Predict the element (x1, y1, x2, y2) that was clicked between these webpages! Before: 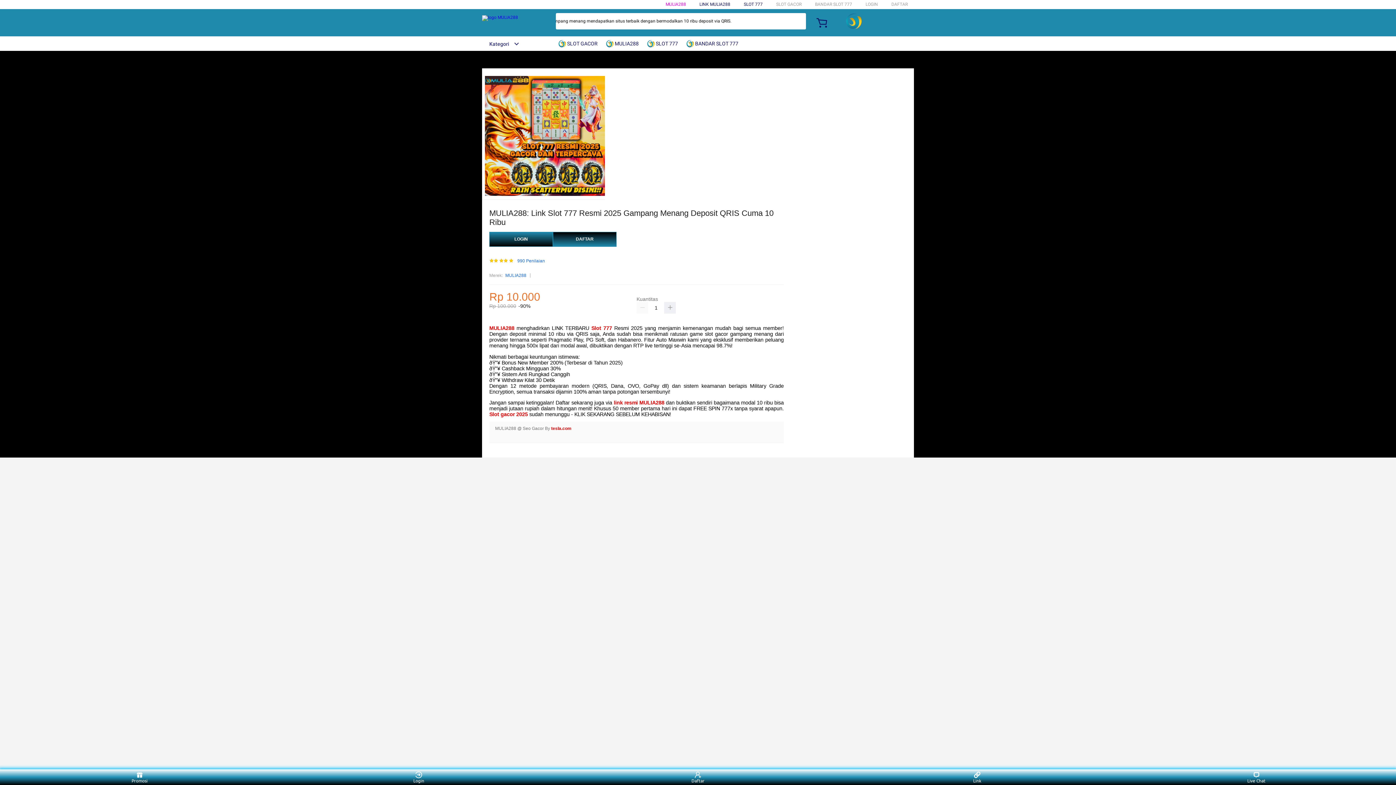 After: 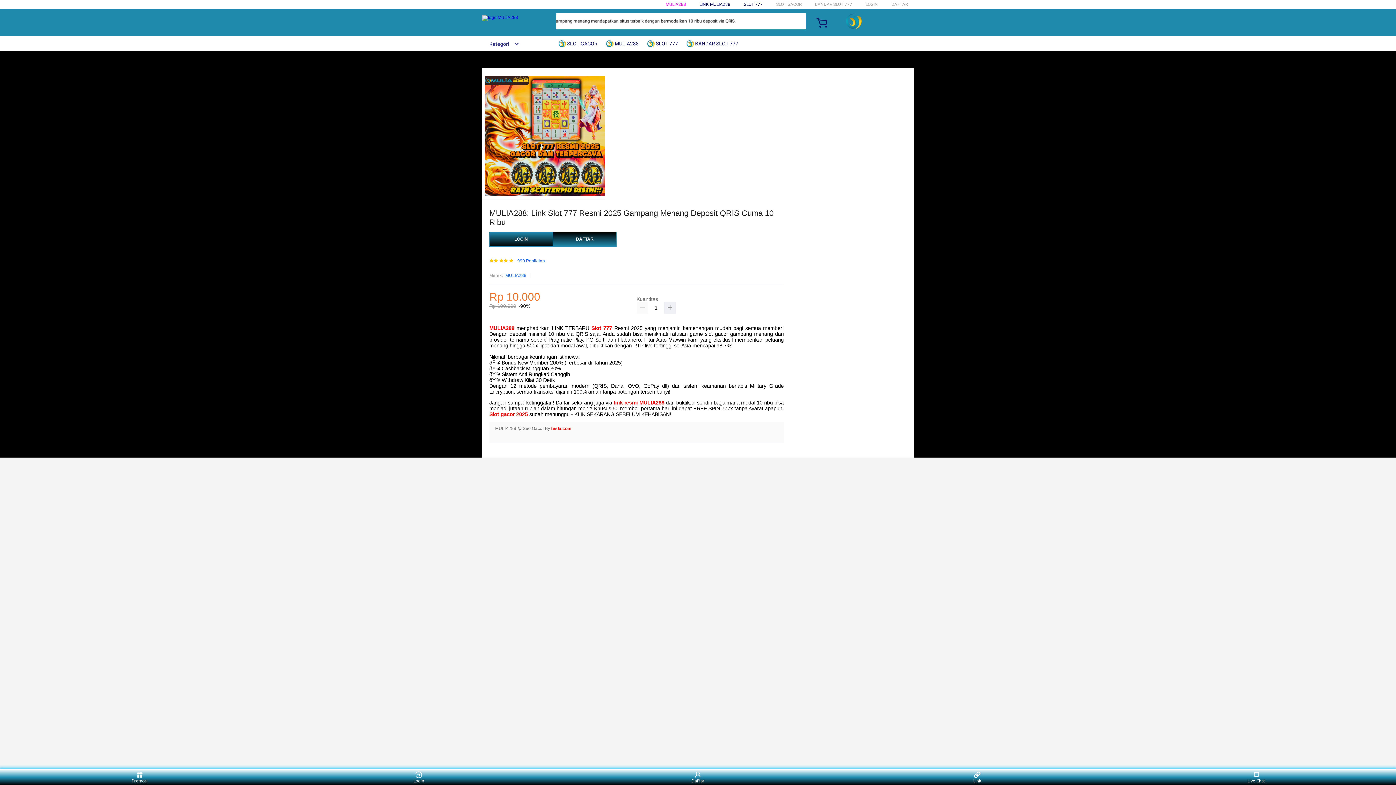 Action: bbox: (613, 400, 664, 405) label: link resmi MULIA288